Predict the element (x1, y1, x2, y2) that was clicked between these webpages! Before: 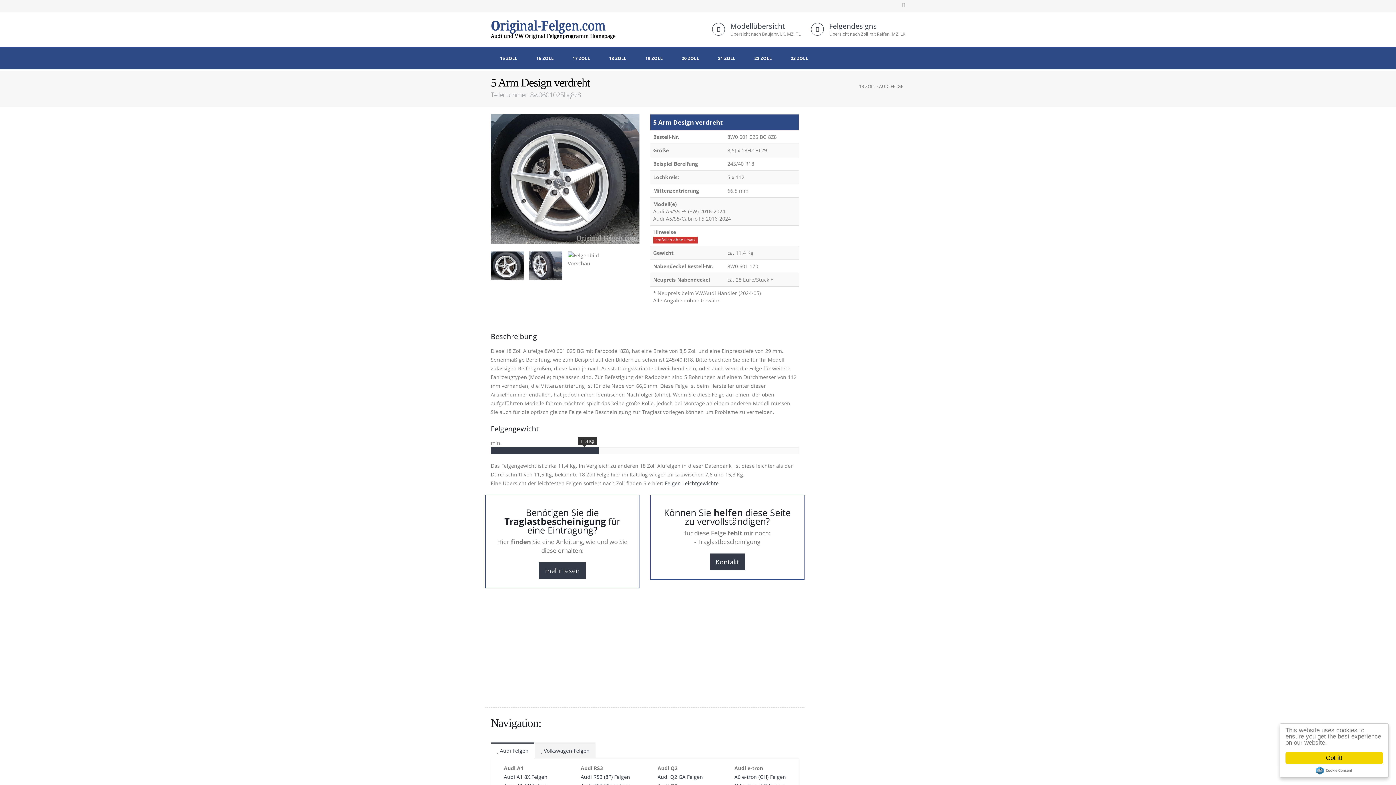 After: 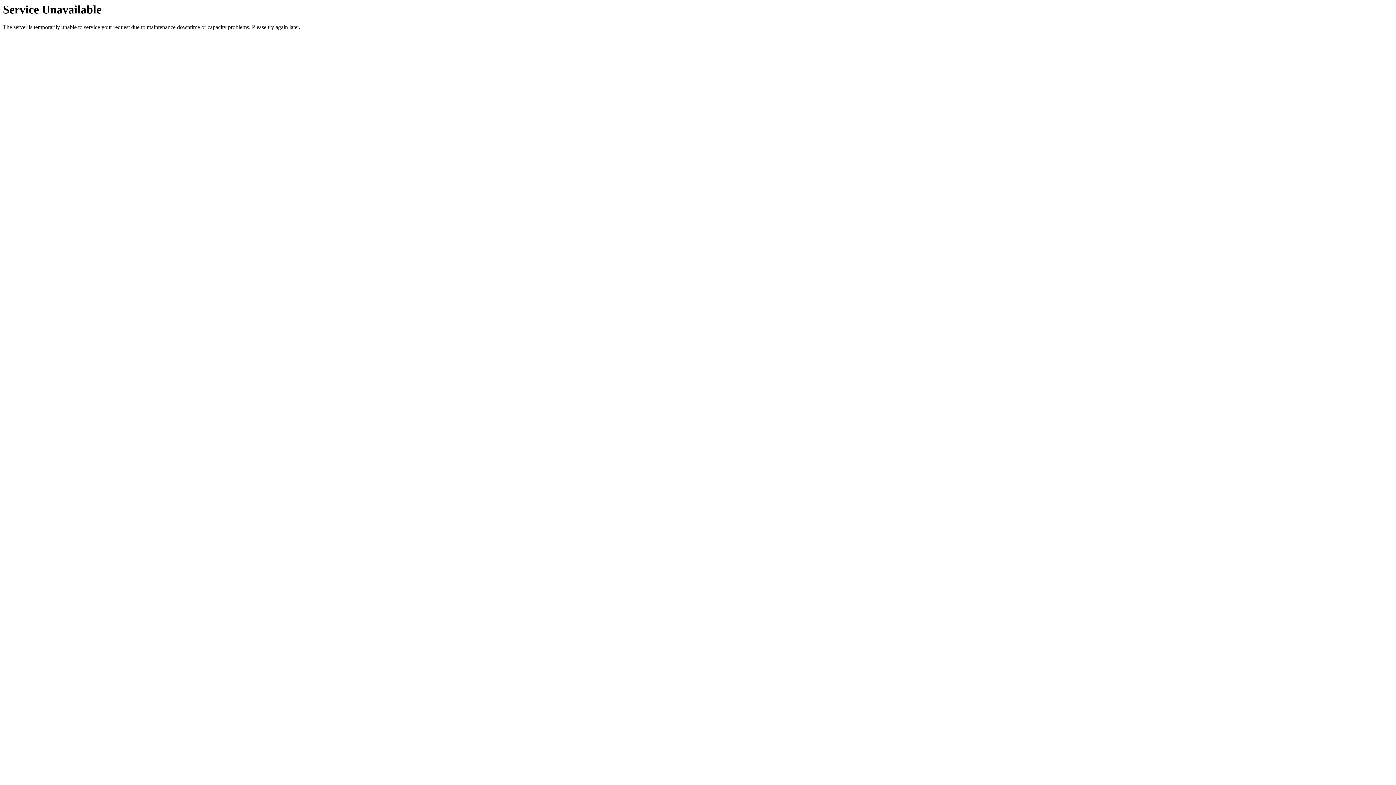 Action: bbox: (563, 51, 599, 65) label: 17 ZOLL